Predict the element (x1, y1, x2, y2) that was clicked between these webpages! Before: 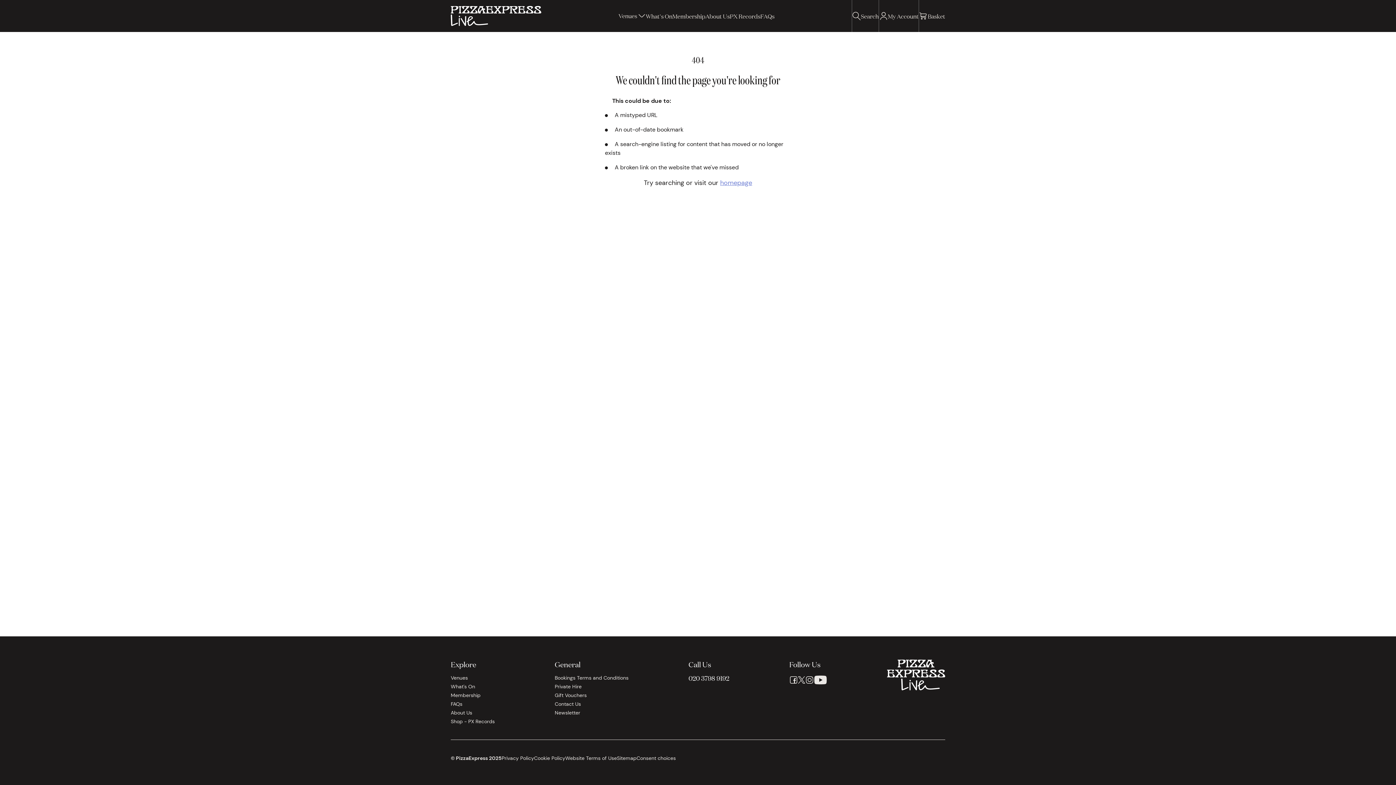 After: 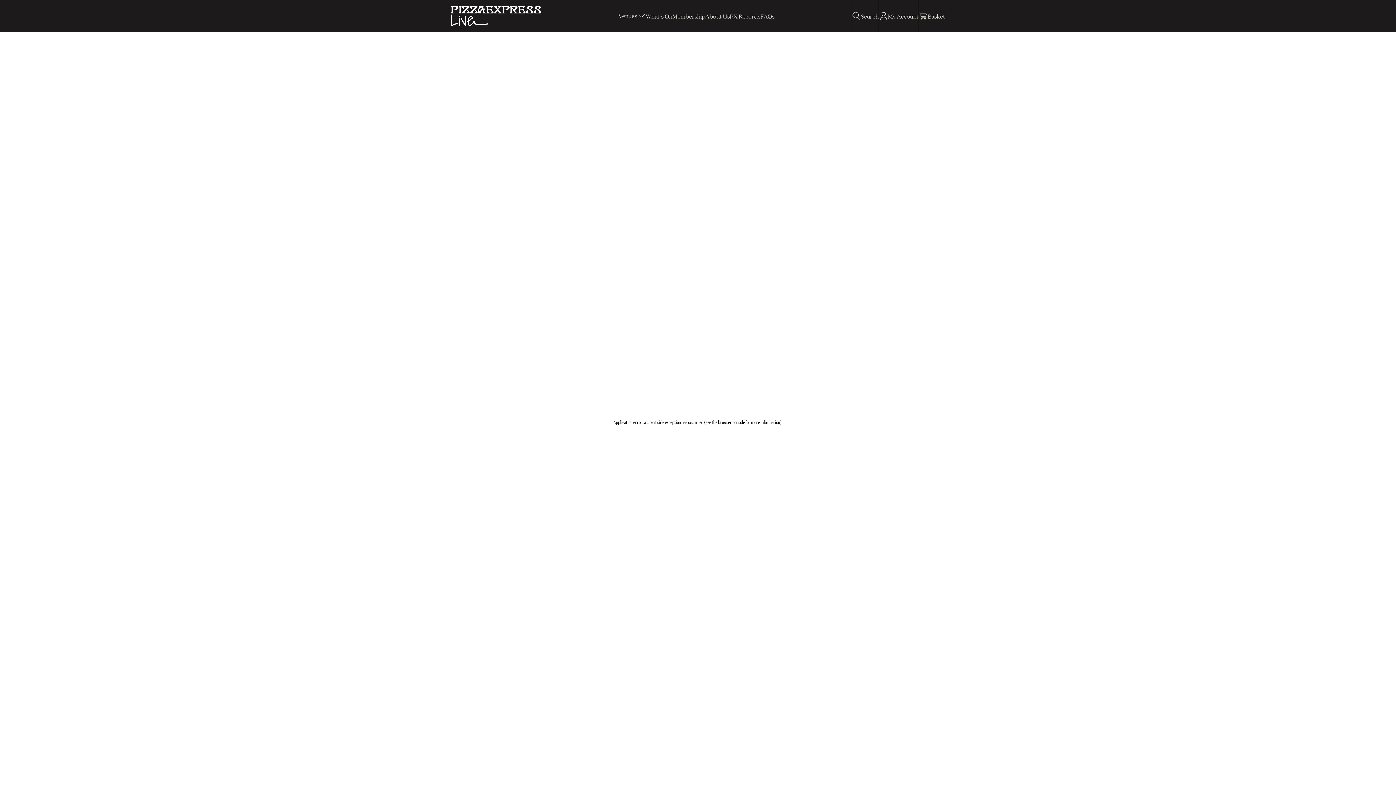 Action: label: Contact Us bbox: (554, 700, 628, 708)